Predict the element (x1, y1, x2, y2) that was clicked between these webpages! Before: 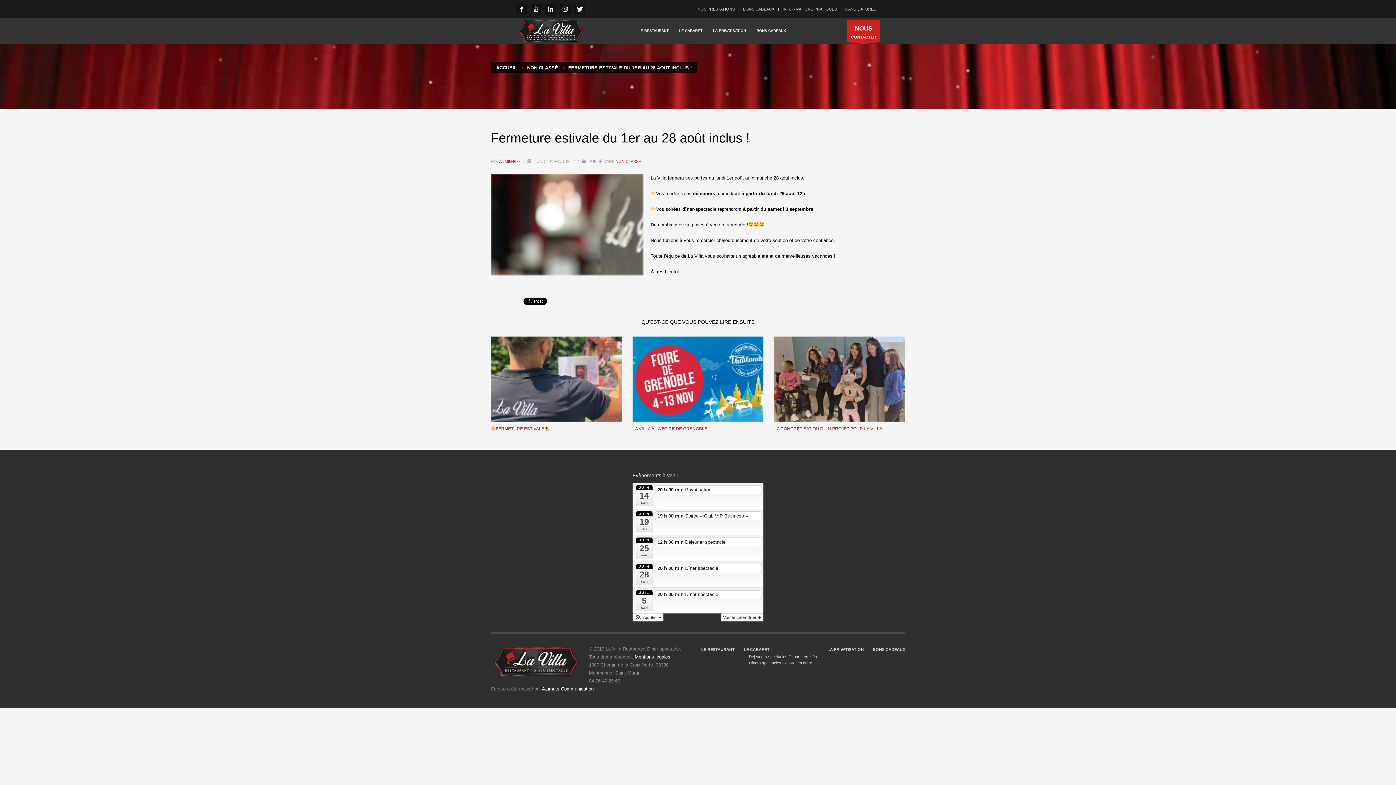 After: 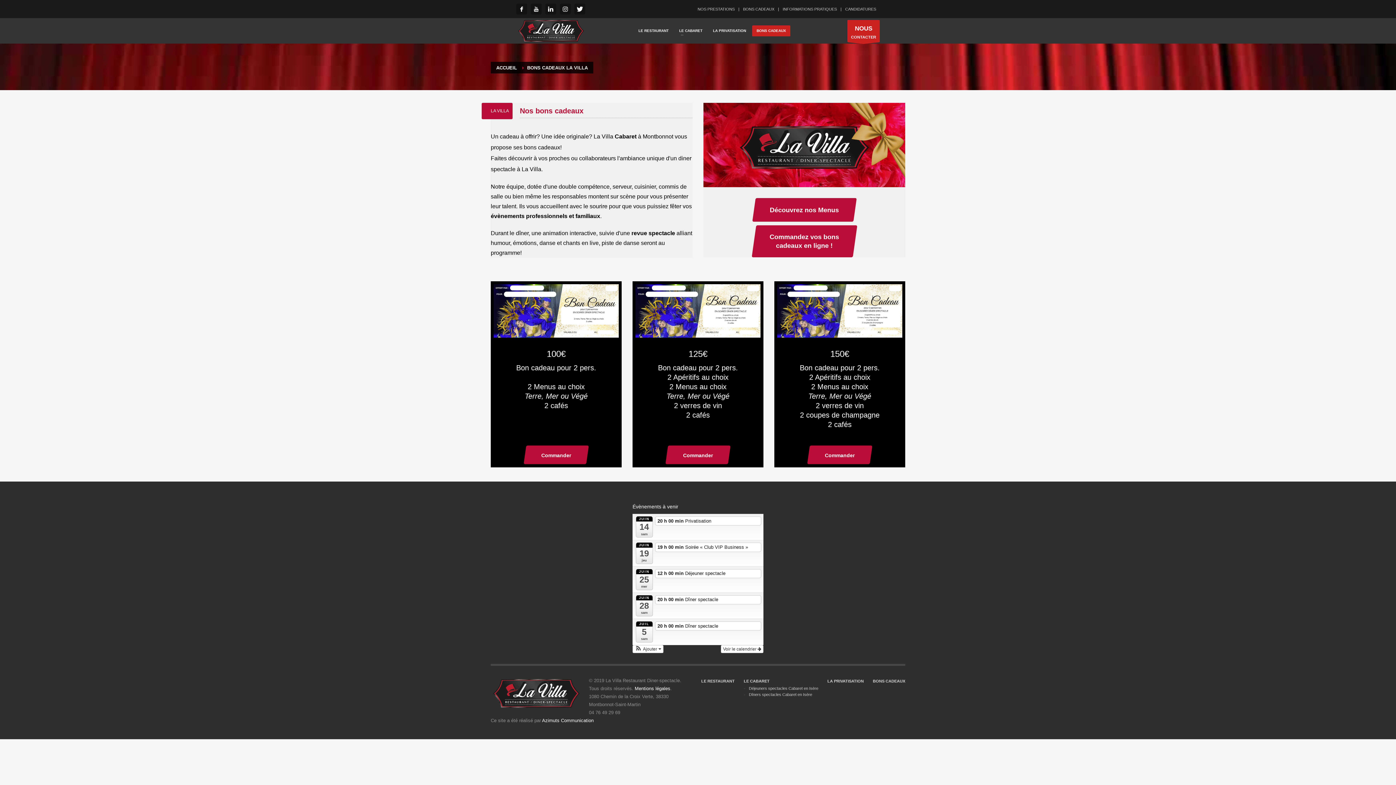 Action: bbox: (752, 26, 790, 34) label: BONS CADEAUX